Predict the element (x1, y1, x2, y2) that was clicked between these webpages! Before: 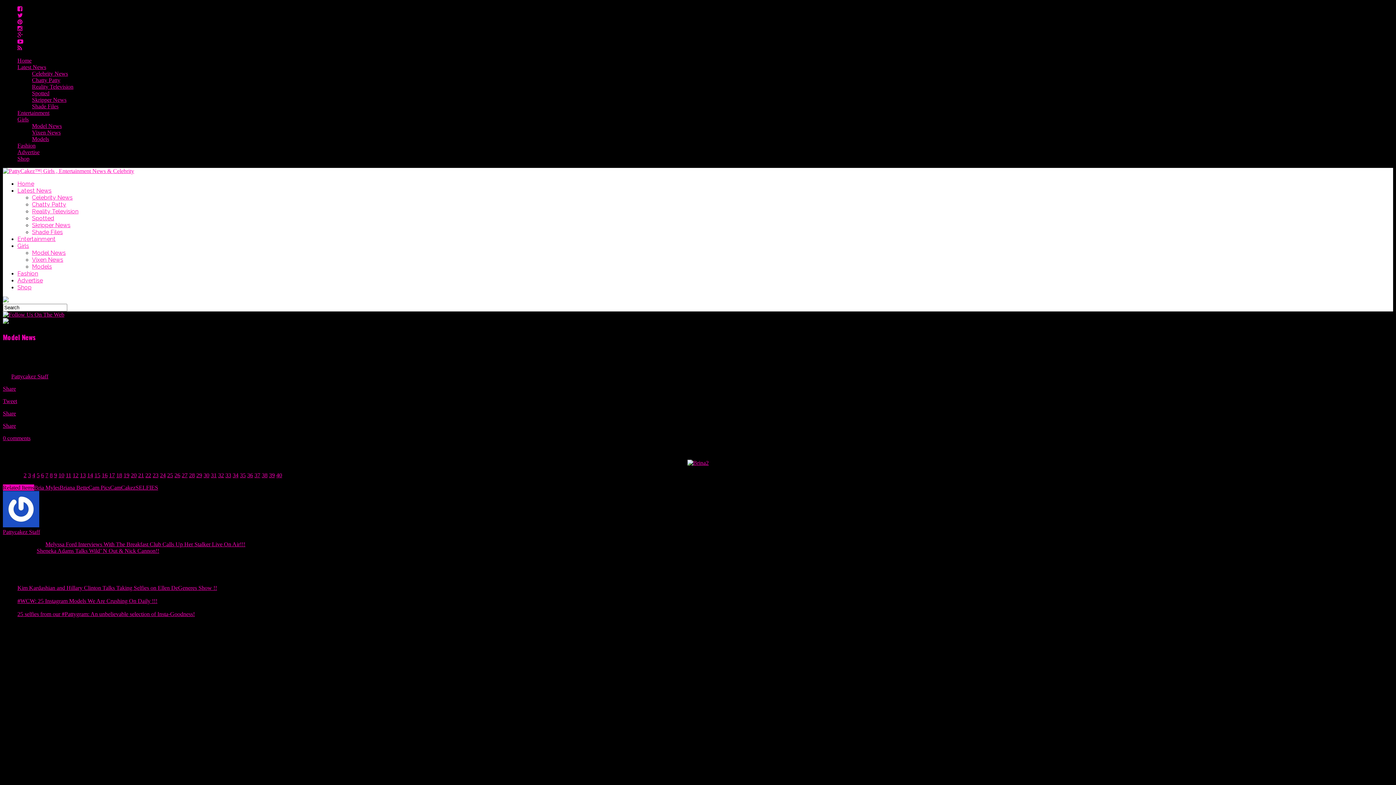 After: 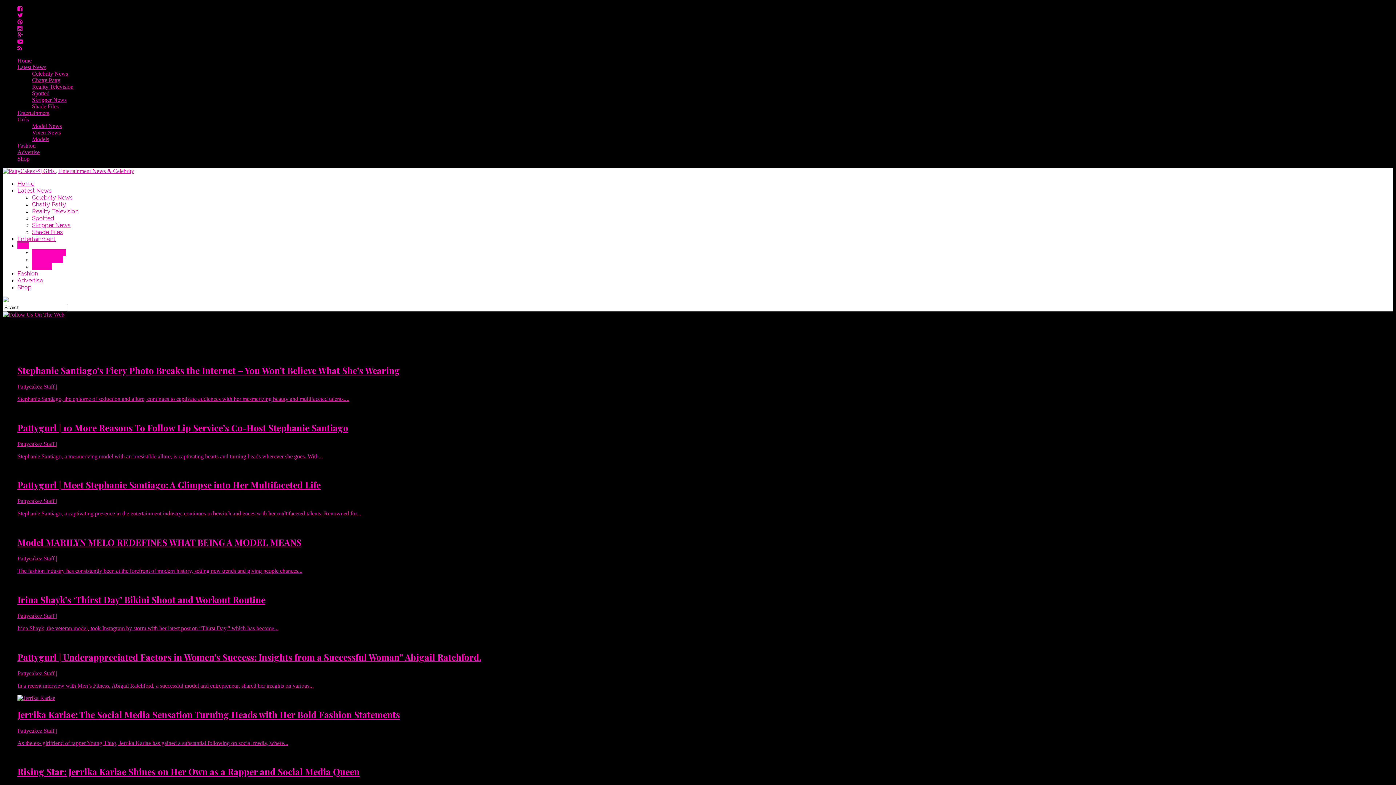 Action: bbox: (17, 242, 29, 249) label: Girls